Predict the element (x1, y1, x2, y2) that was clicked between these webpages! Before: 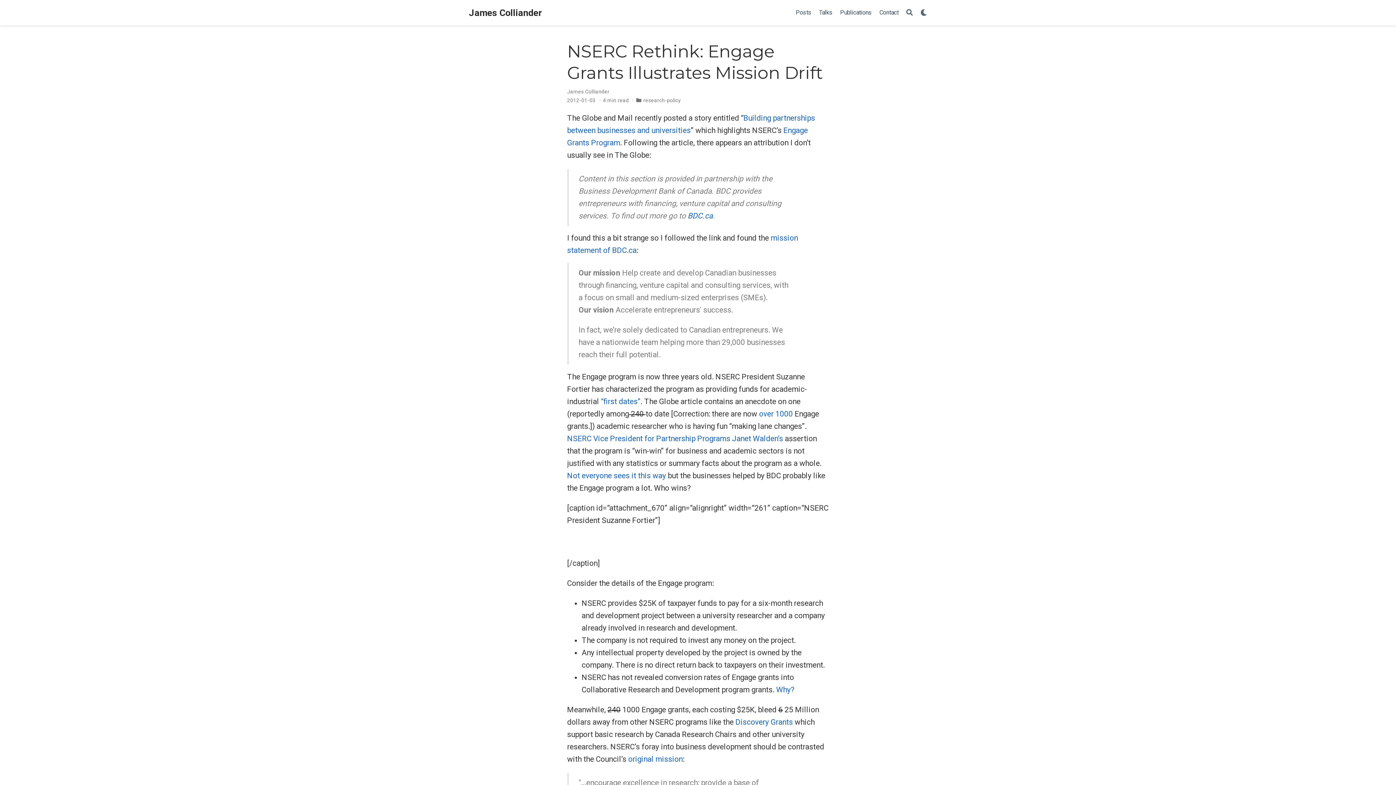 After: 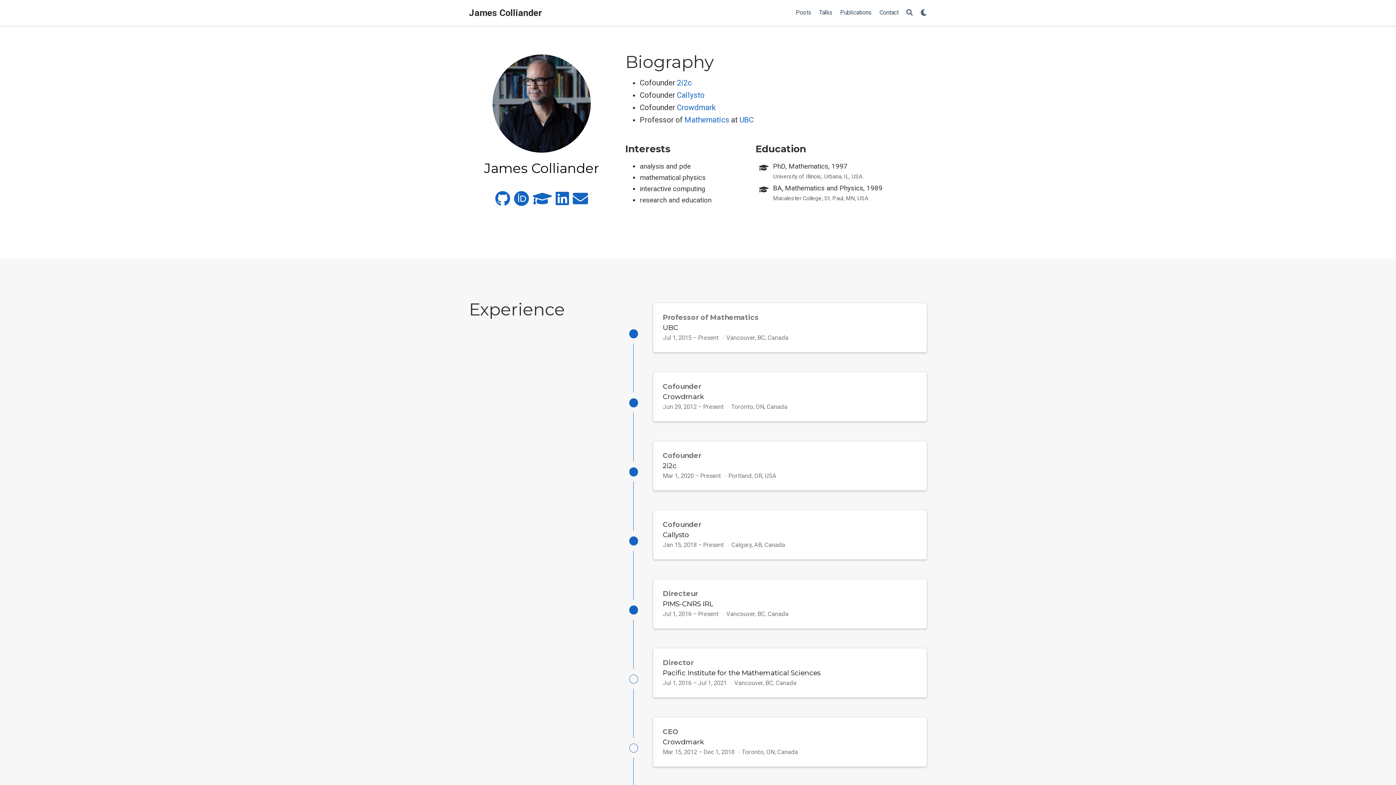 Action: bbox: (784, 5, 792, 12)